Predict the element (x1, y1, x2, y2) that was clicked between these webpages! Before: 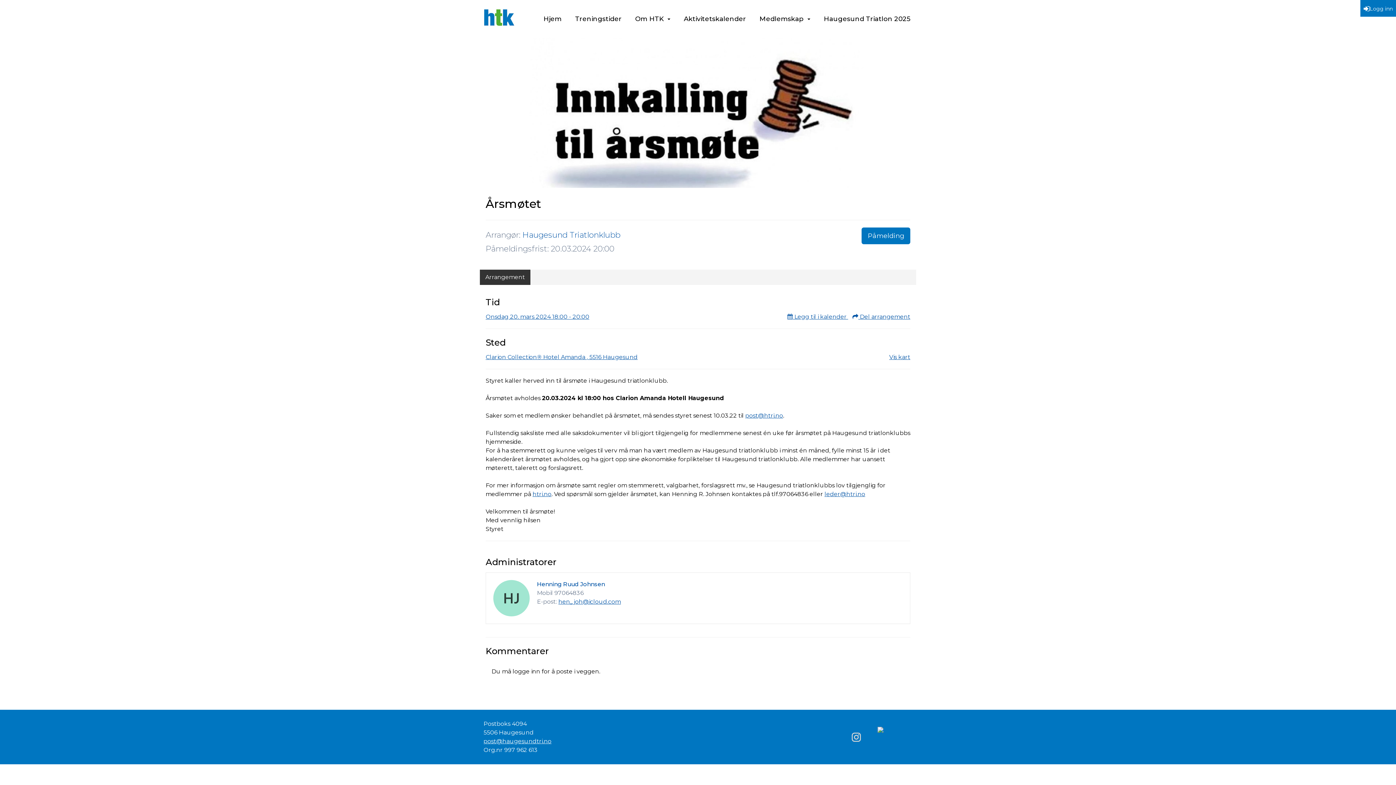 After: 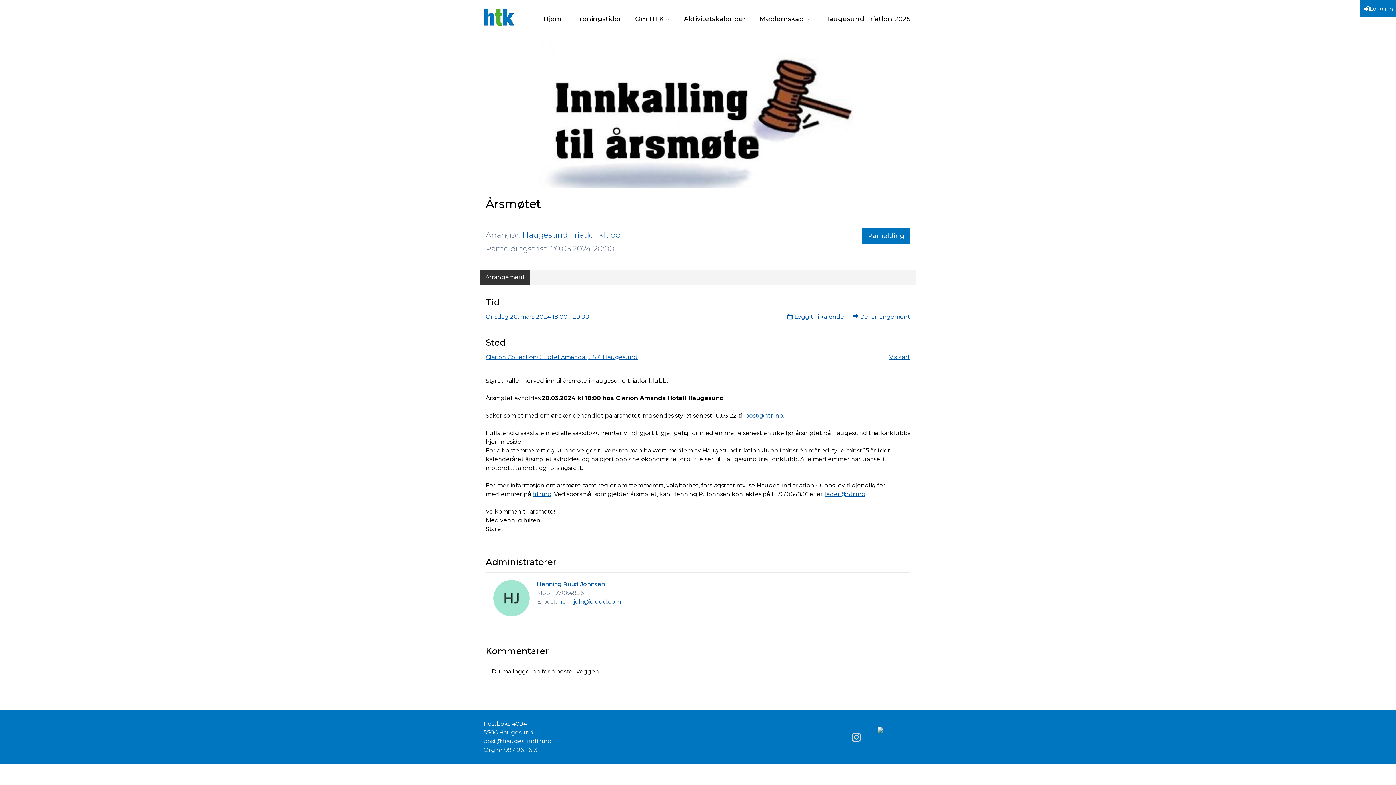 Action: label: Arrangement bbox: (480, 269, 530, 285)